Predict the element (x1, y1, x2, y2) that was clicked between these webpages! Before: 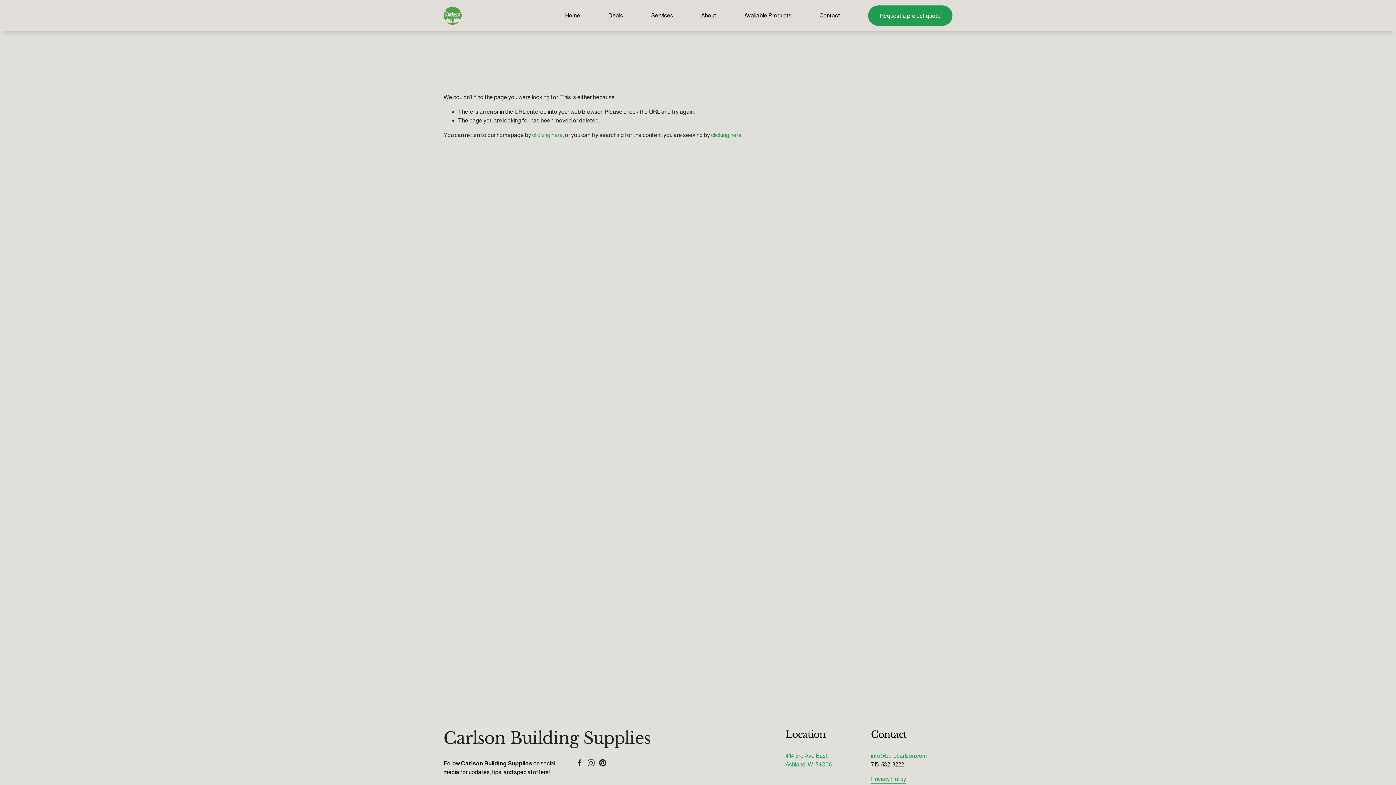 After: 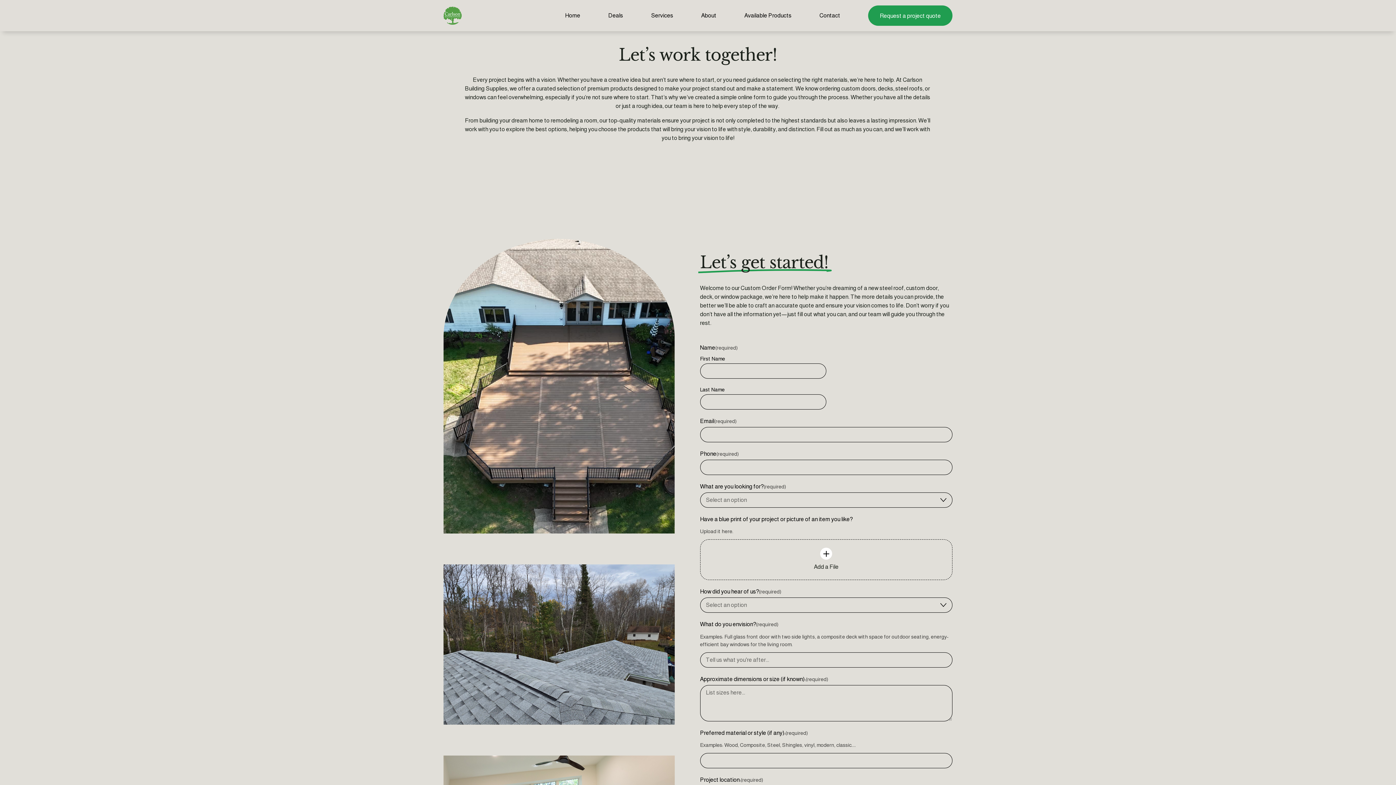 Action: label: Request a project quote bbox: (868, 5, 952, 25)